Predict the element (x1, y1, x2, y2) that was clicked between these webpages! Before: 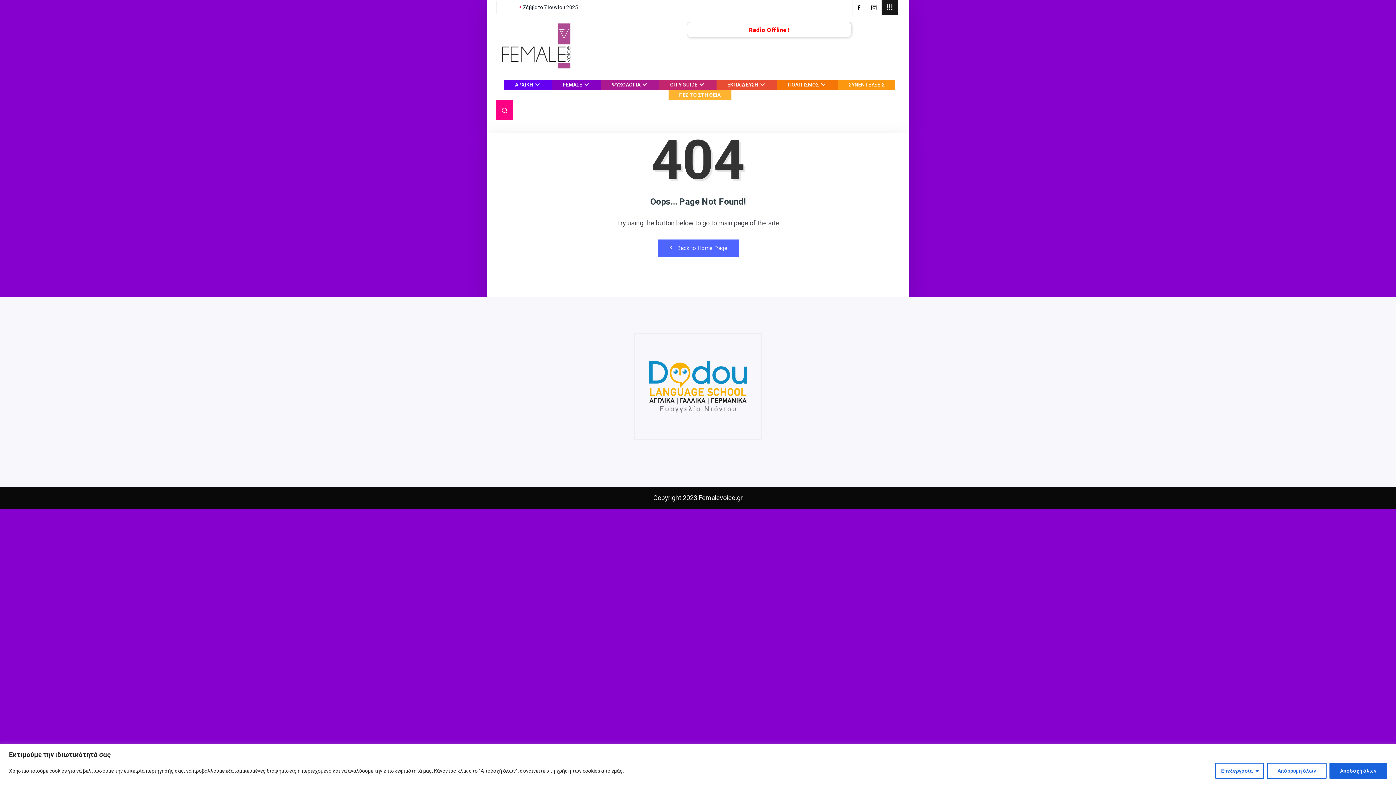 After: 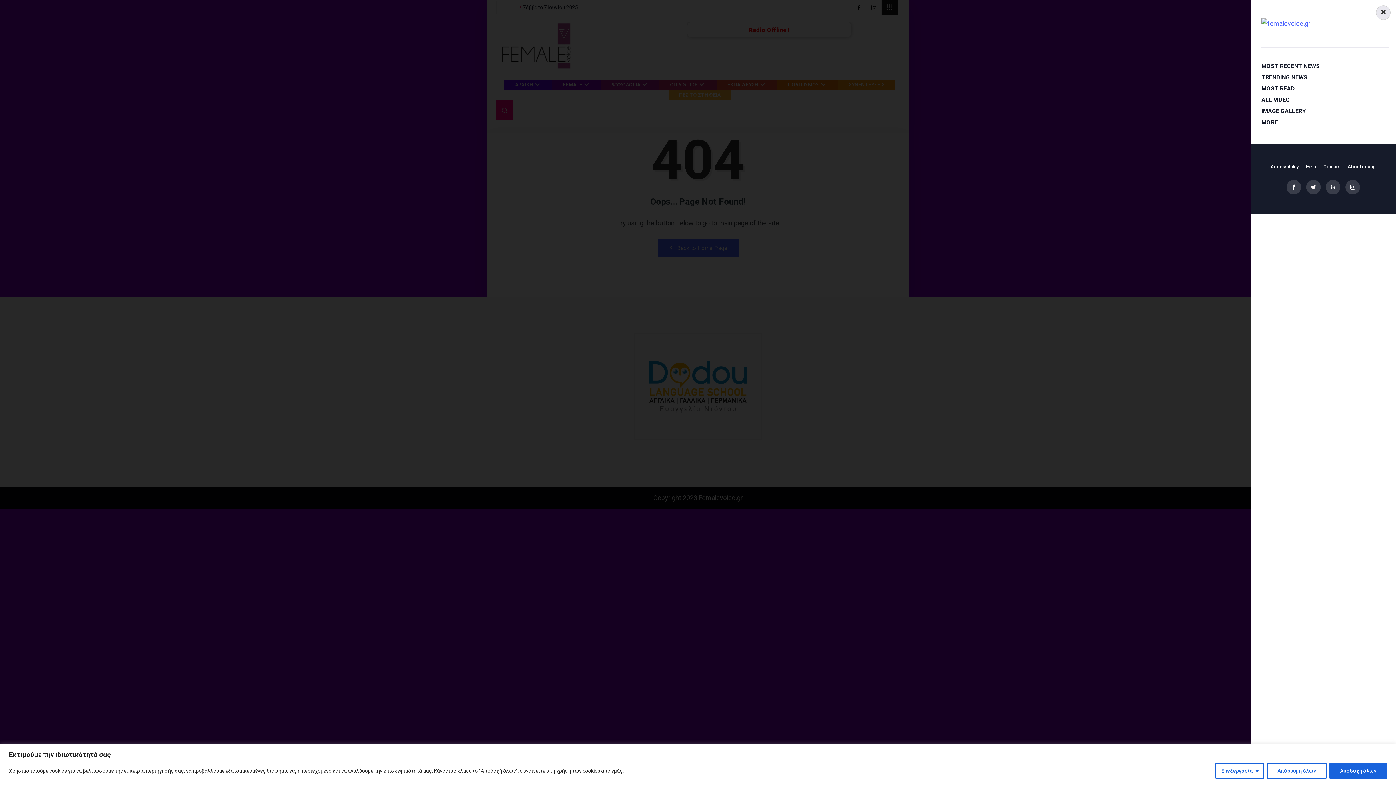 Action: bbox: (881, 0, 898, 14) label: offcanvas-menu